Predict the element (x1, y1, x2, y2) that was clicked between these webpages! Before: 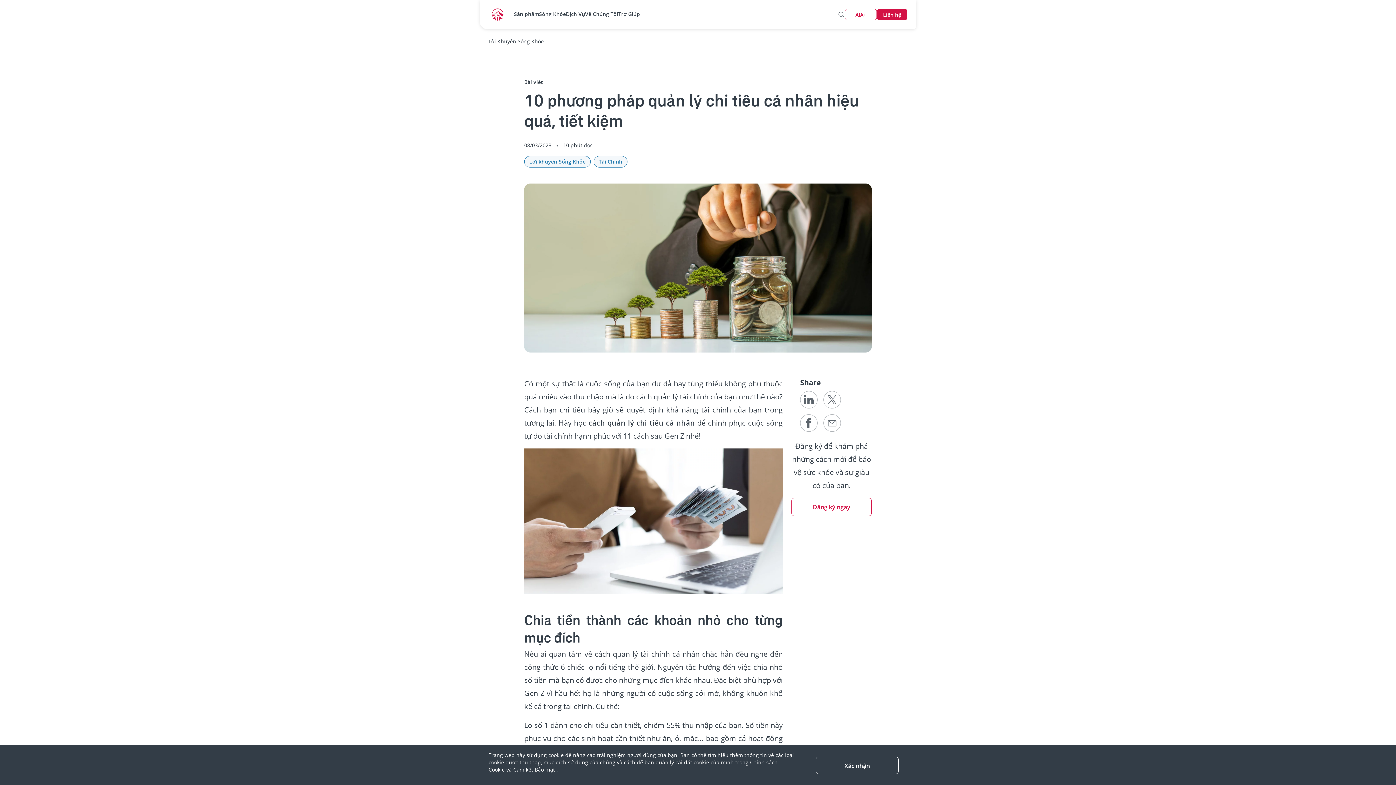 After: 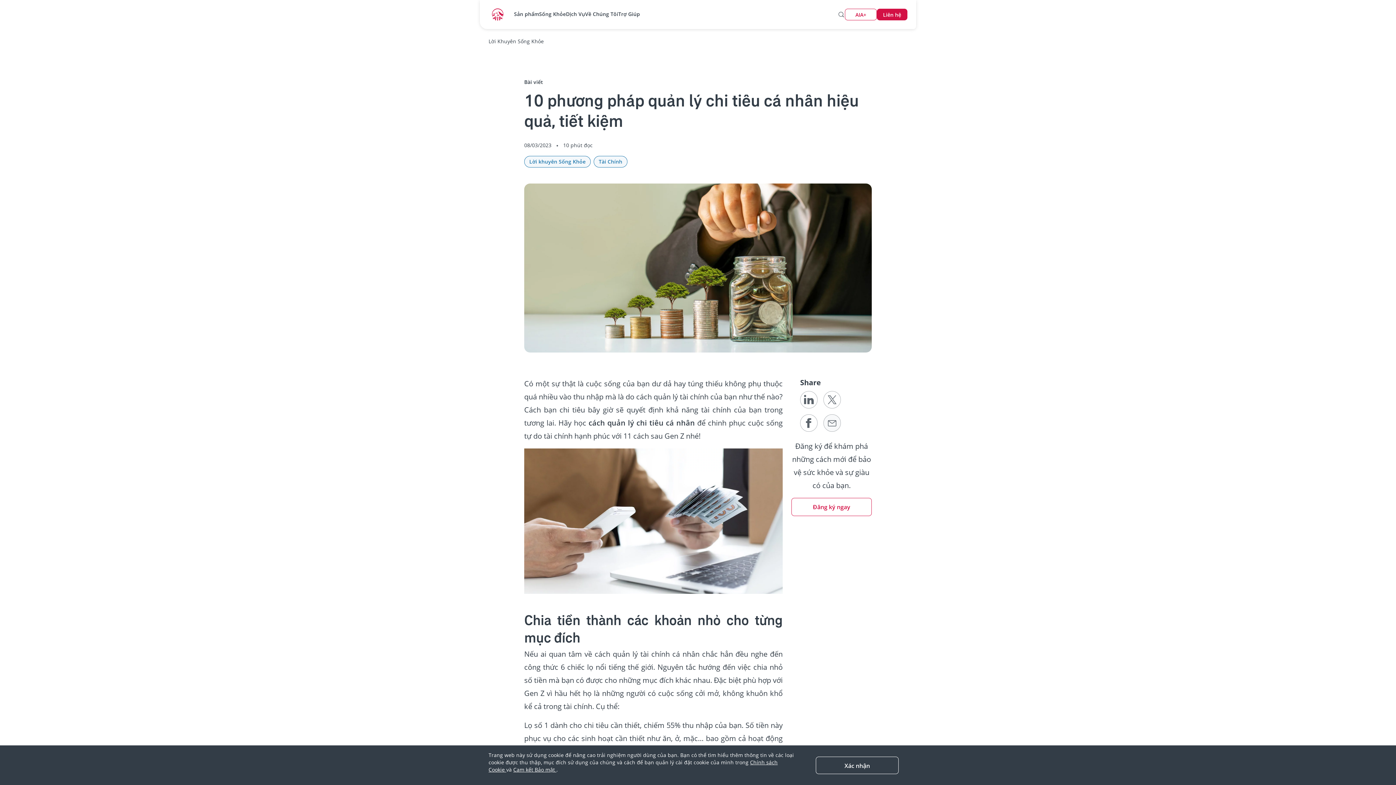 Action: bbox: (826, 417, 838, 429)